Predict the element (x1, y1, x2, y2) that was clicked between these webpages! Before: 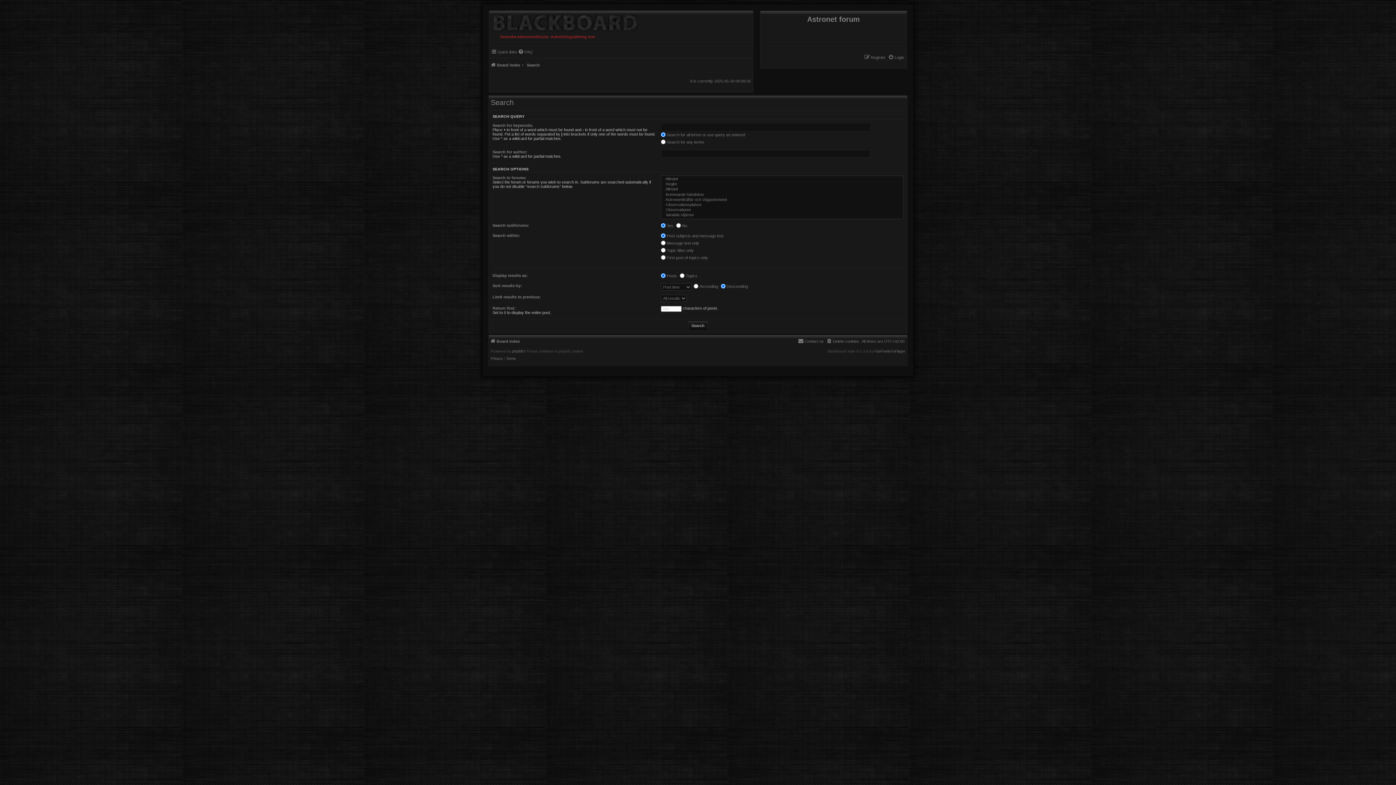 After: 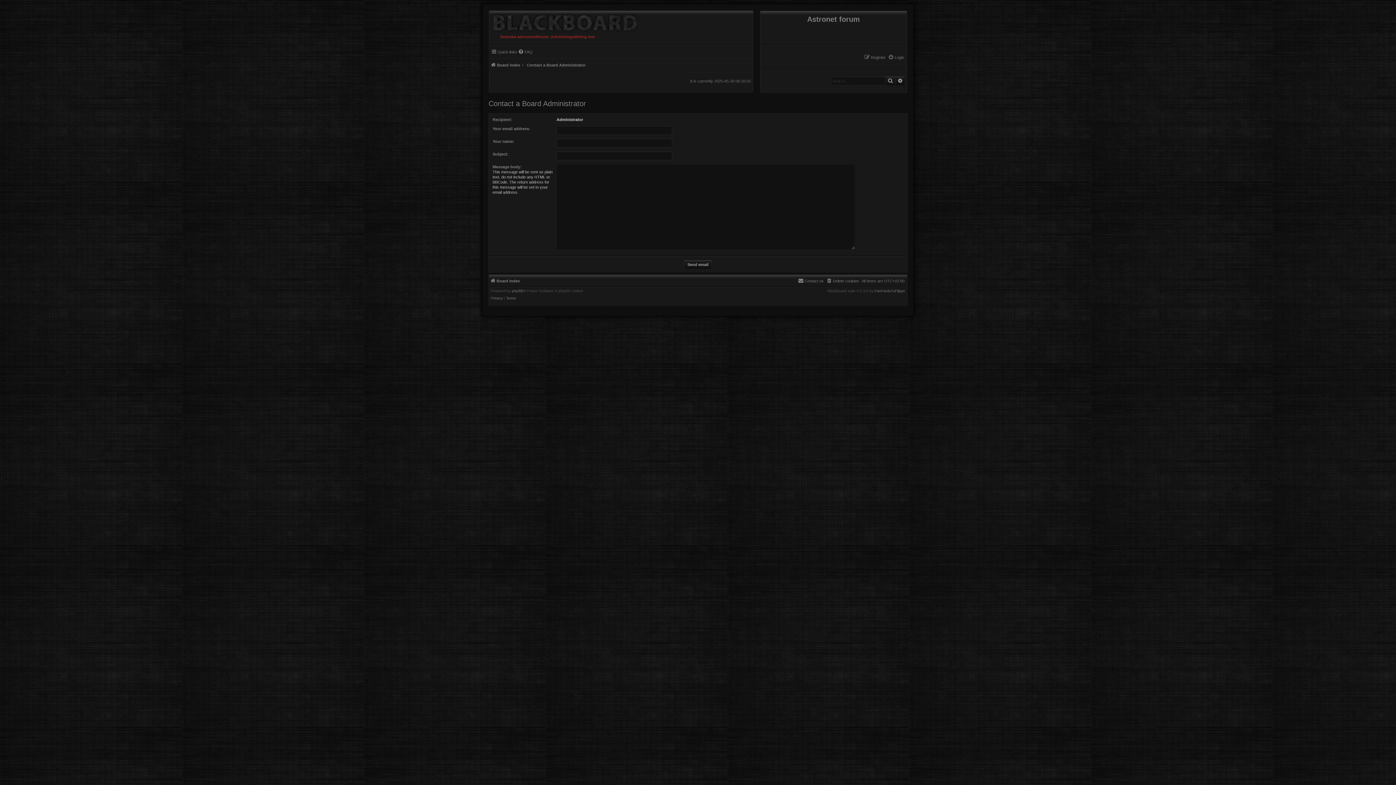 Action: label: Contact us bbox: (798, 337, 824, 345)